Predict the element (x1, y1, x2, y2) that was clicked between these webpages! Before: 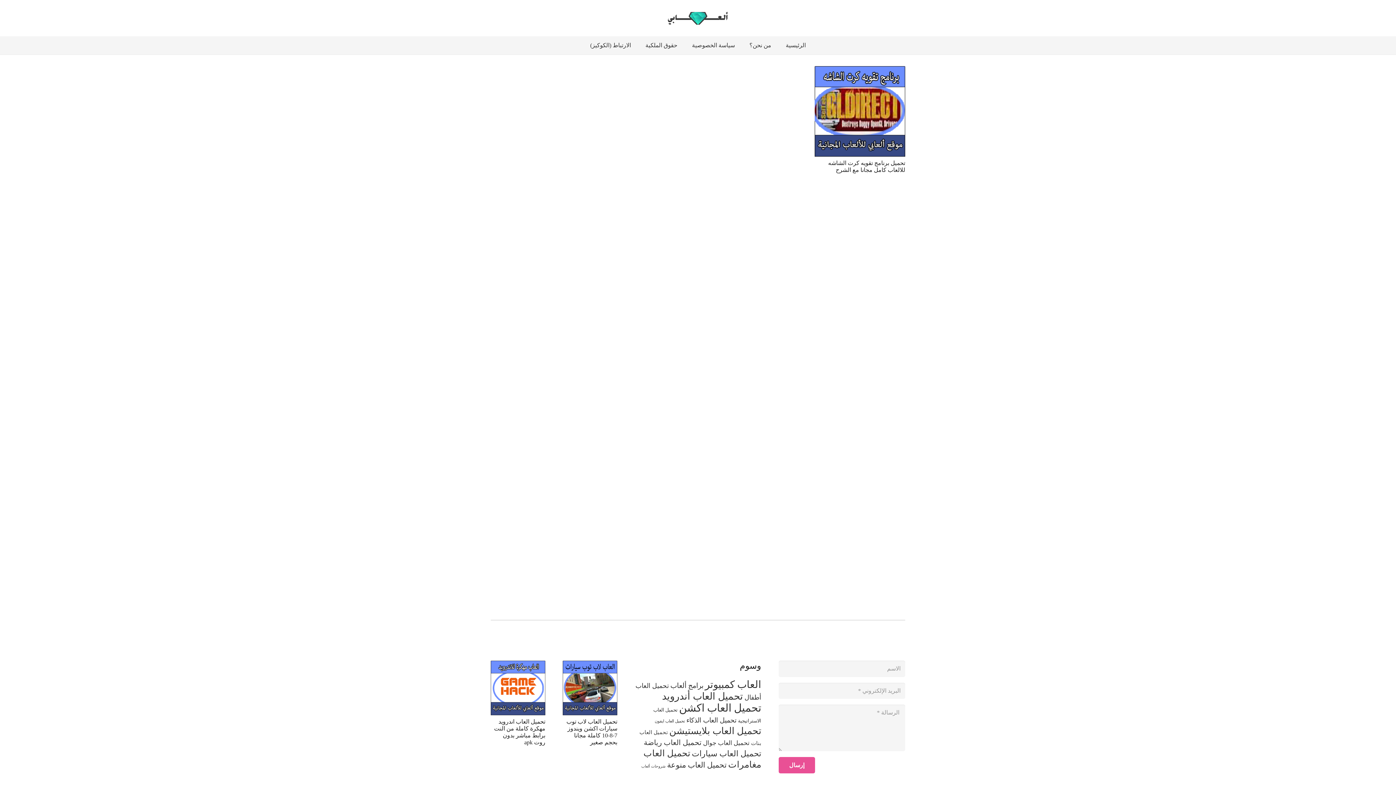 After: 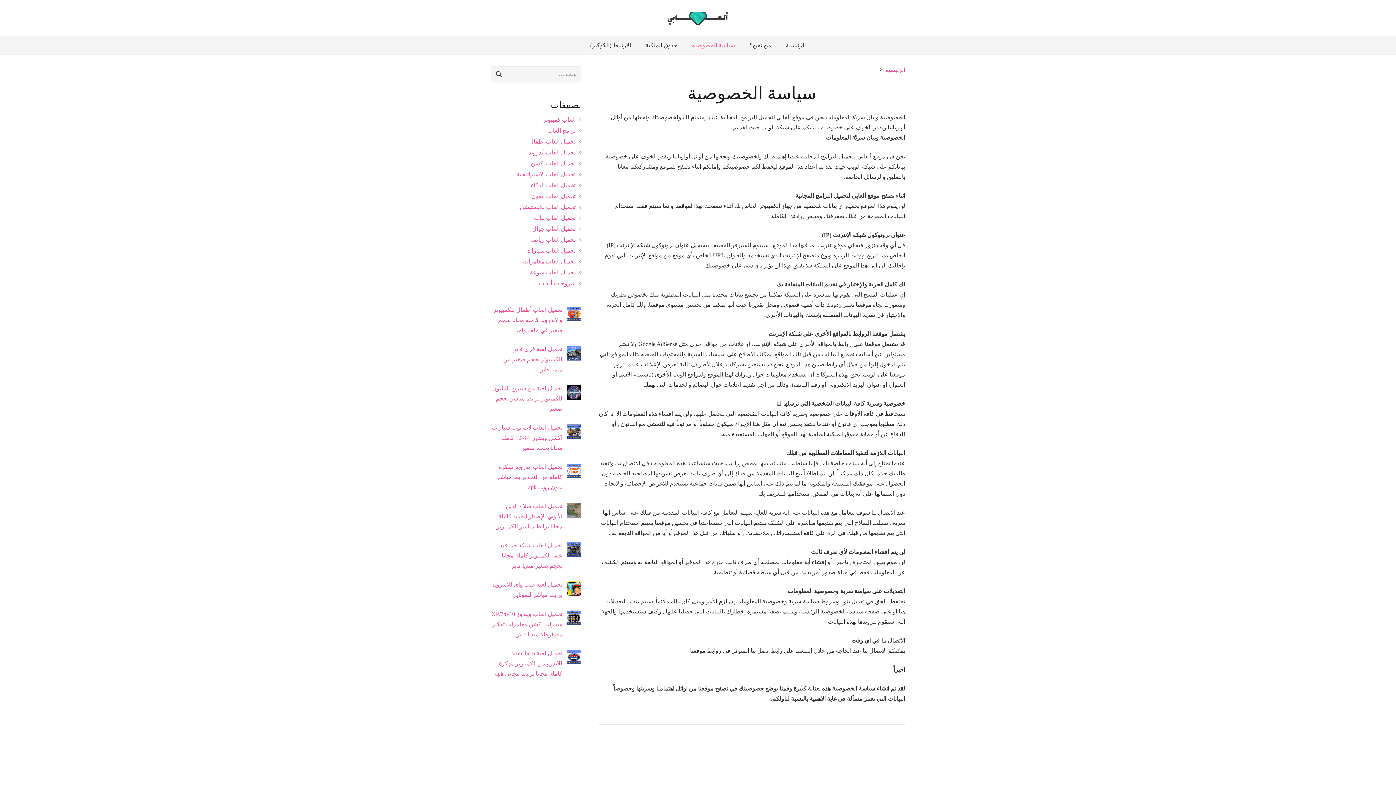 Action: label: سياسة الخصوصية bbox: (684, 36, 742, 54)